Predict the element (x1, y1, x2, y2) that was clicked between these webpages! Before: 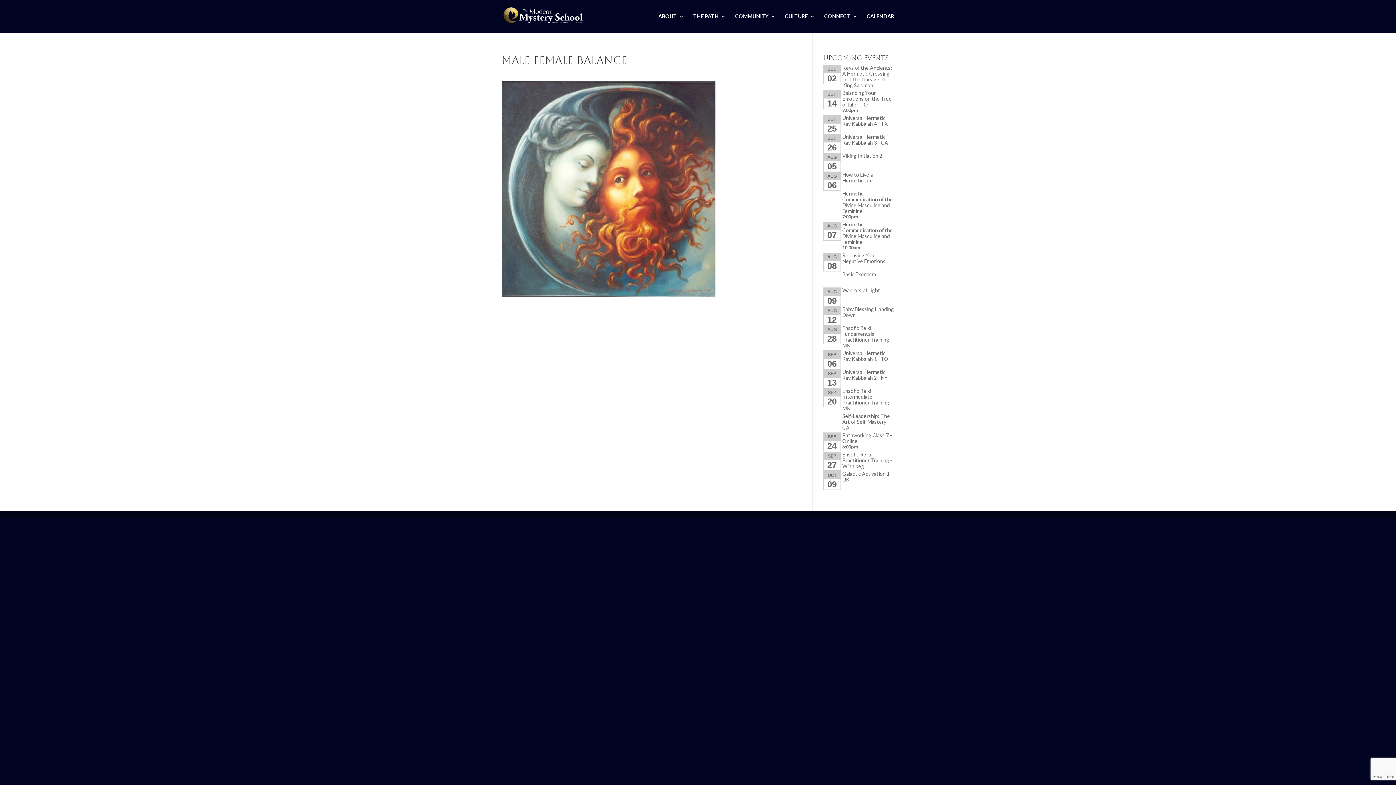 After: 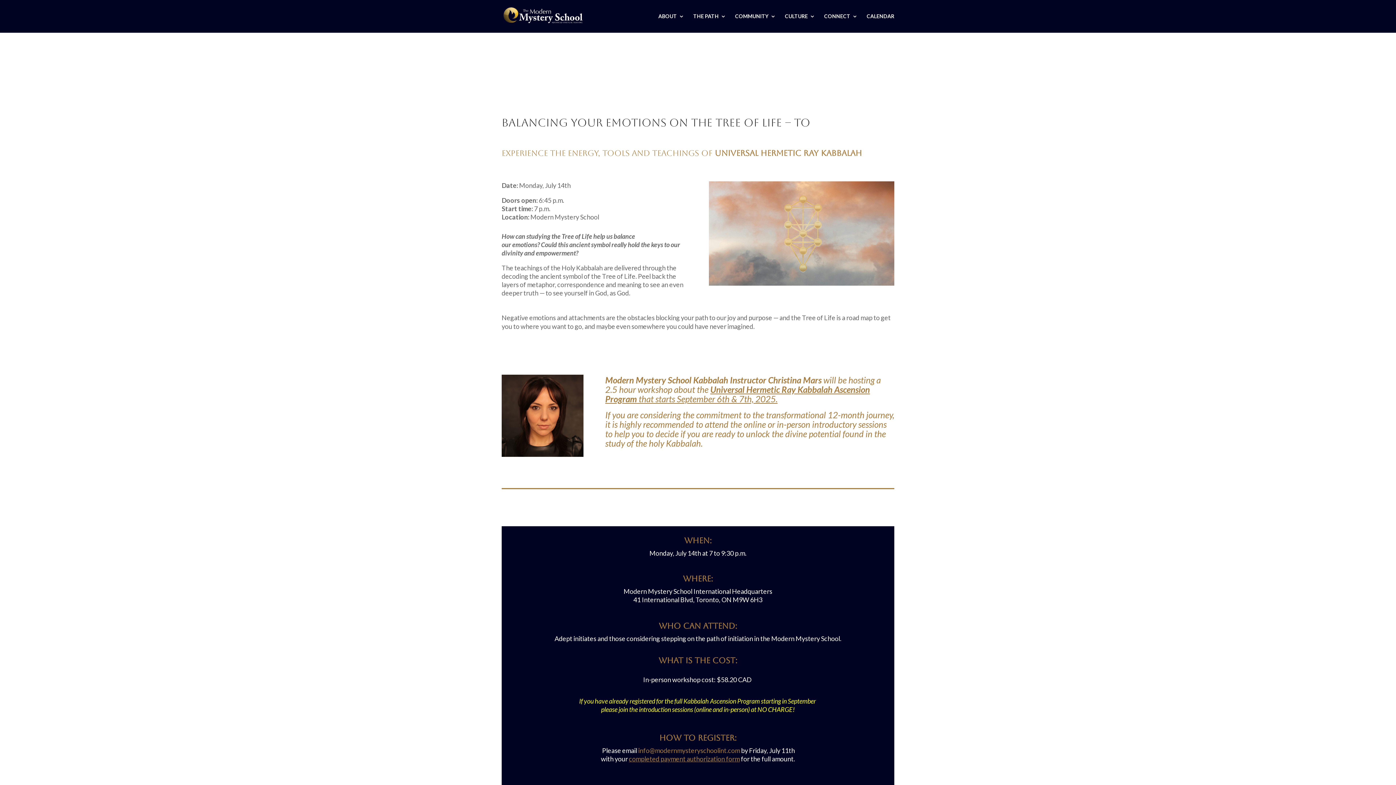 Action: bbox: (842, 89, 891, 107) label: Balancing Your Emotions on the Tree of Life - TO